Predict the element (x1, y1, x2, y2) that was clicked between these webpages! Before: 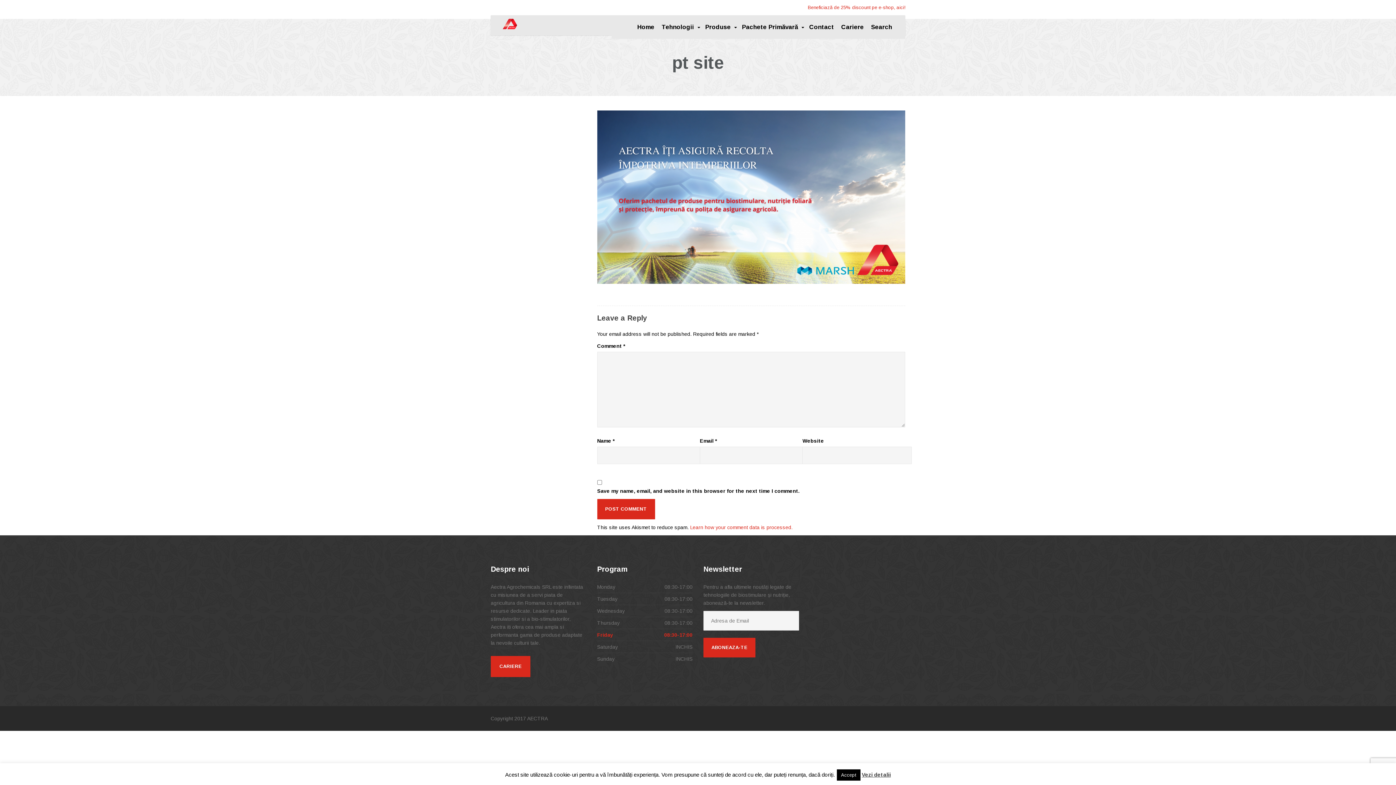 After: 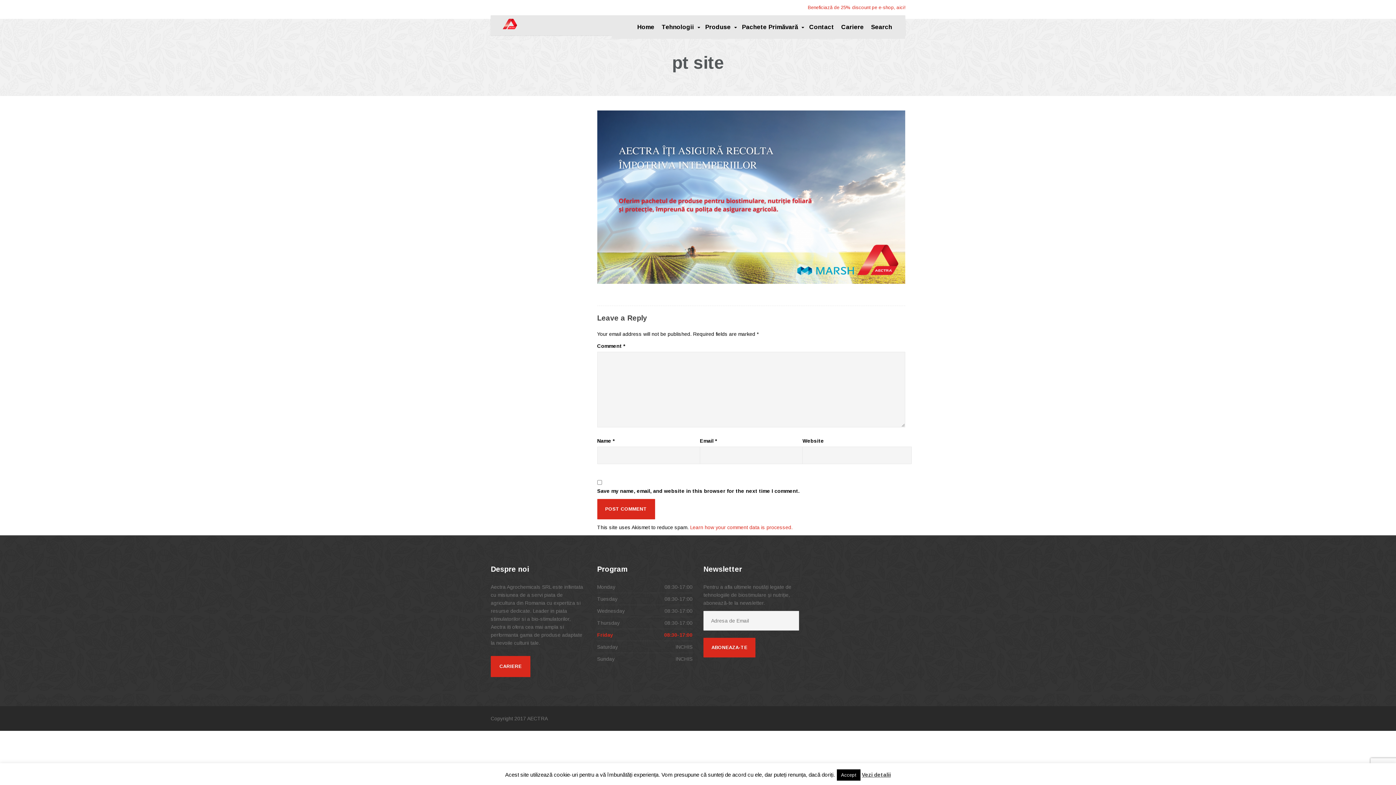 Action: bbox: (804, 4, 905, 10) label:  Beneficiază de 25% discount pe e-shop, aici!